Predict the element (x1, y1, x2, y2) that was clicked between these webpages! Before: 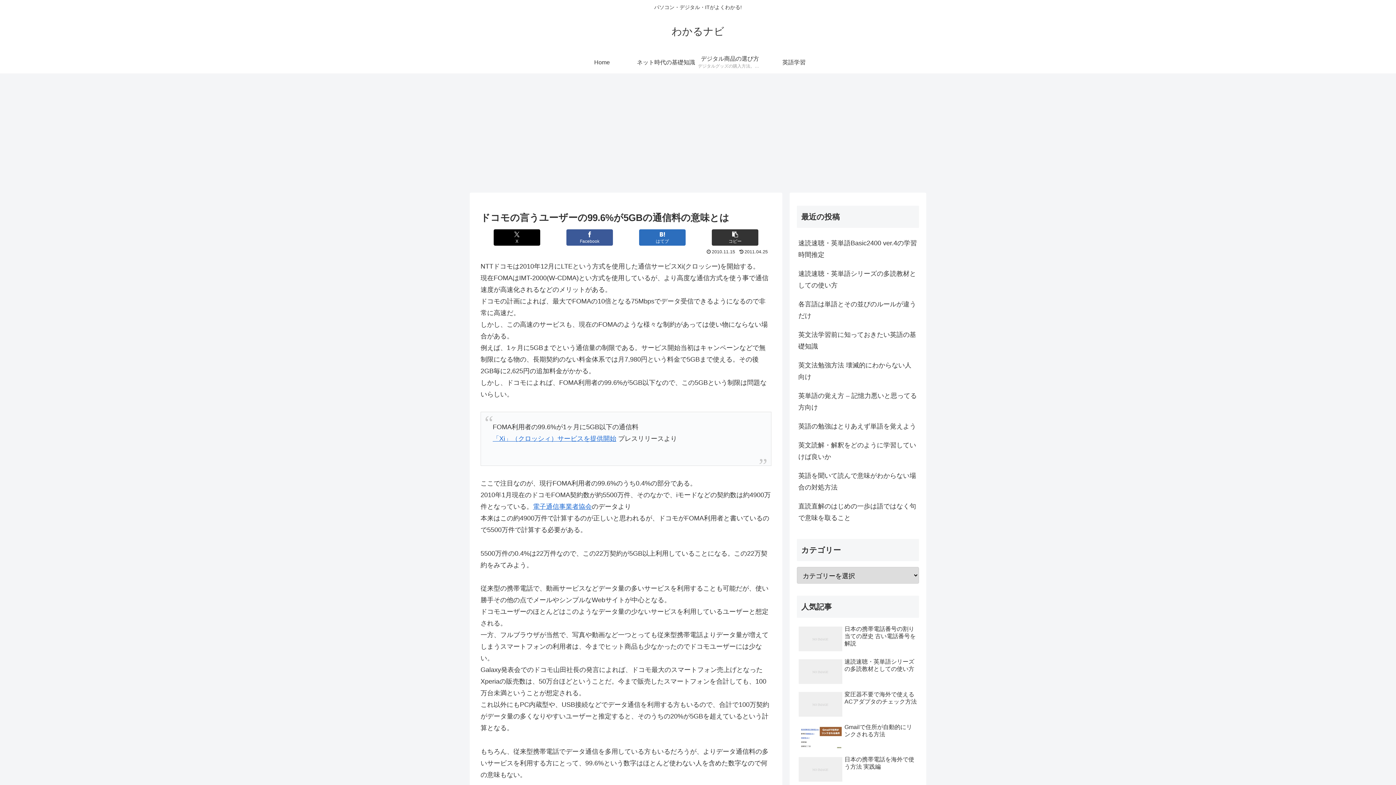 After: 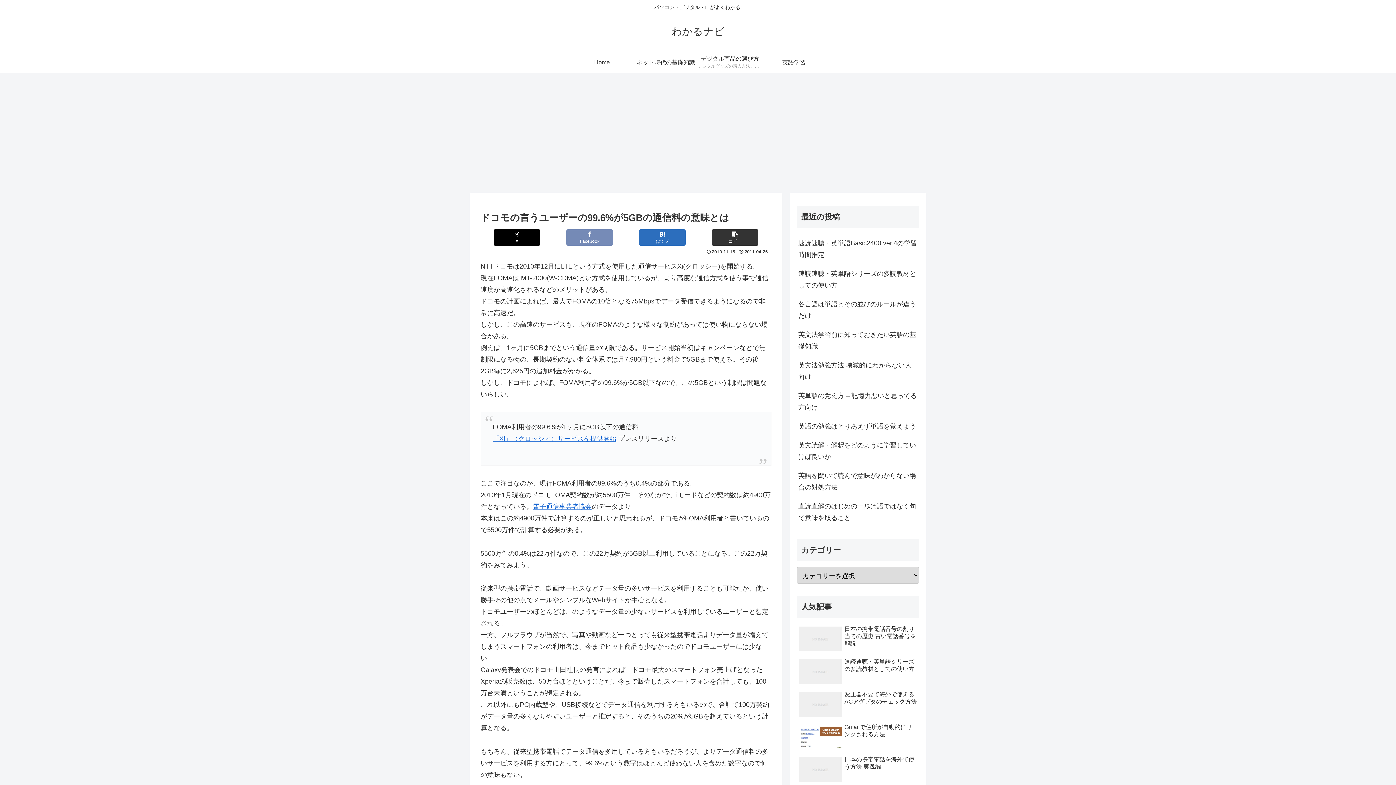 Action: bbox: (566, 229, 613, 245) label: Facebookでシェア